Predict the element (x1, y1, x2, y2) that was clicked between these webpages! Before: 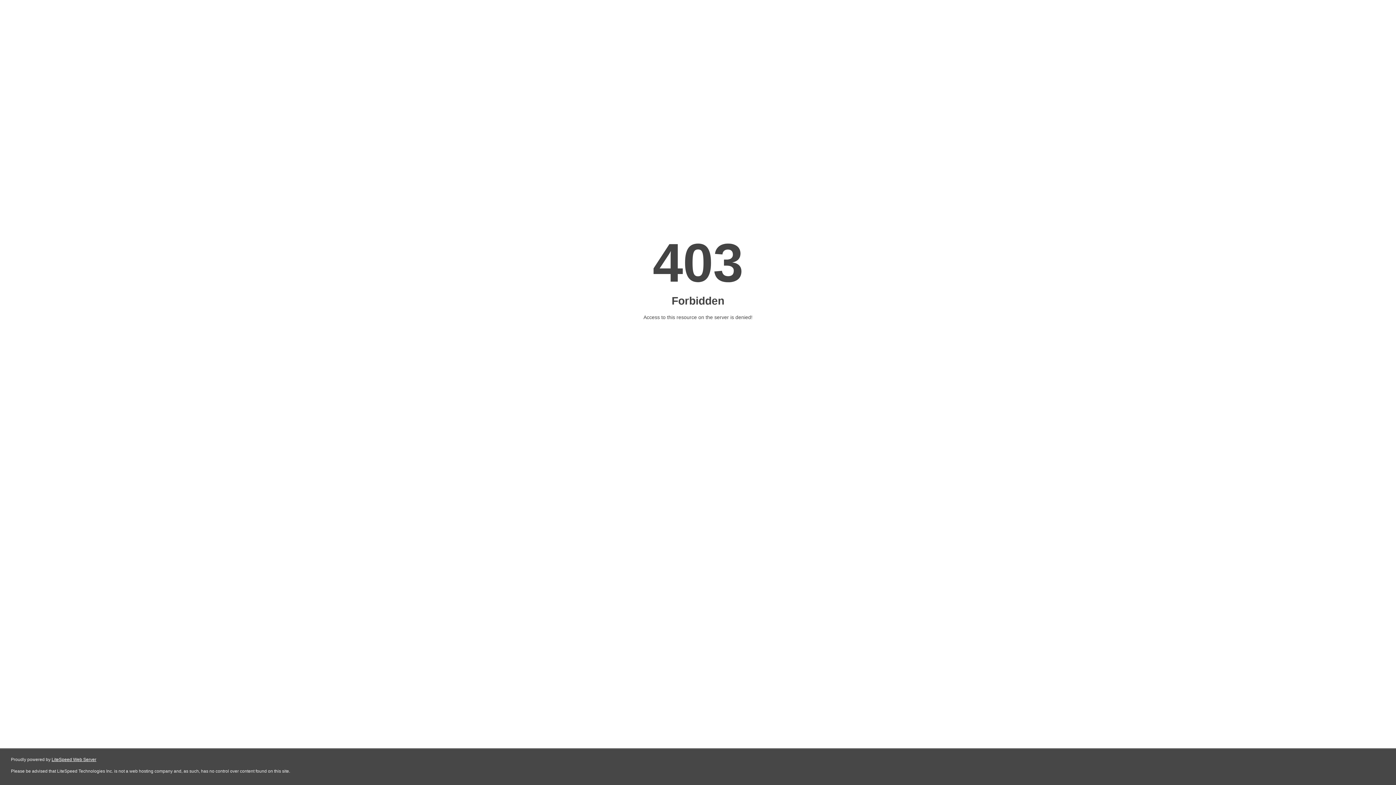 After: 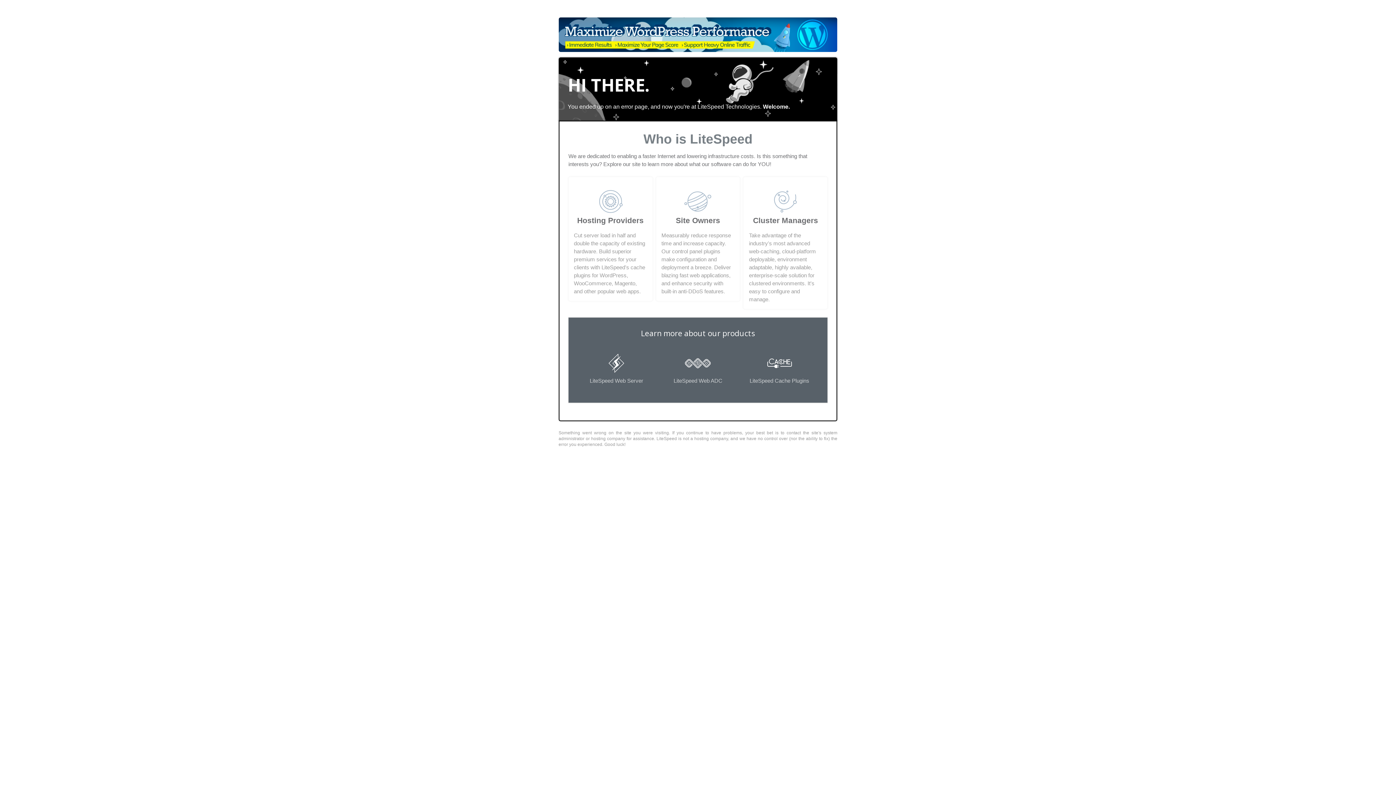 Action: bbox: (51, 757, 96, 762) label: LiteSpeed Web Server